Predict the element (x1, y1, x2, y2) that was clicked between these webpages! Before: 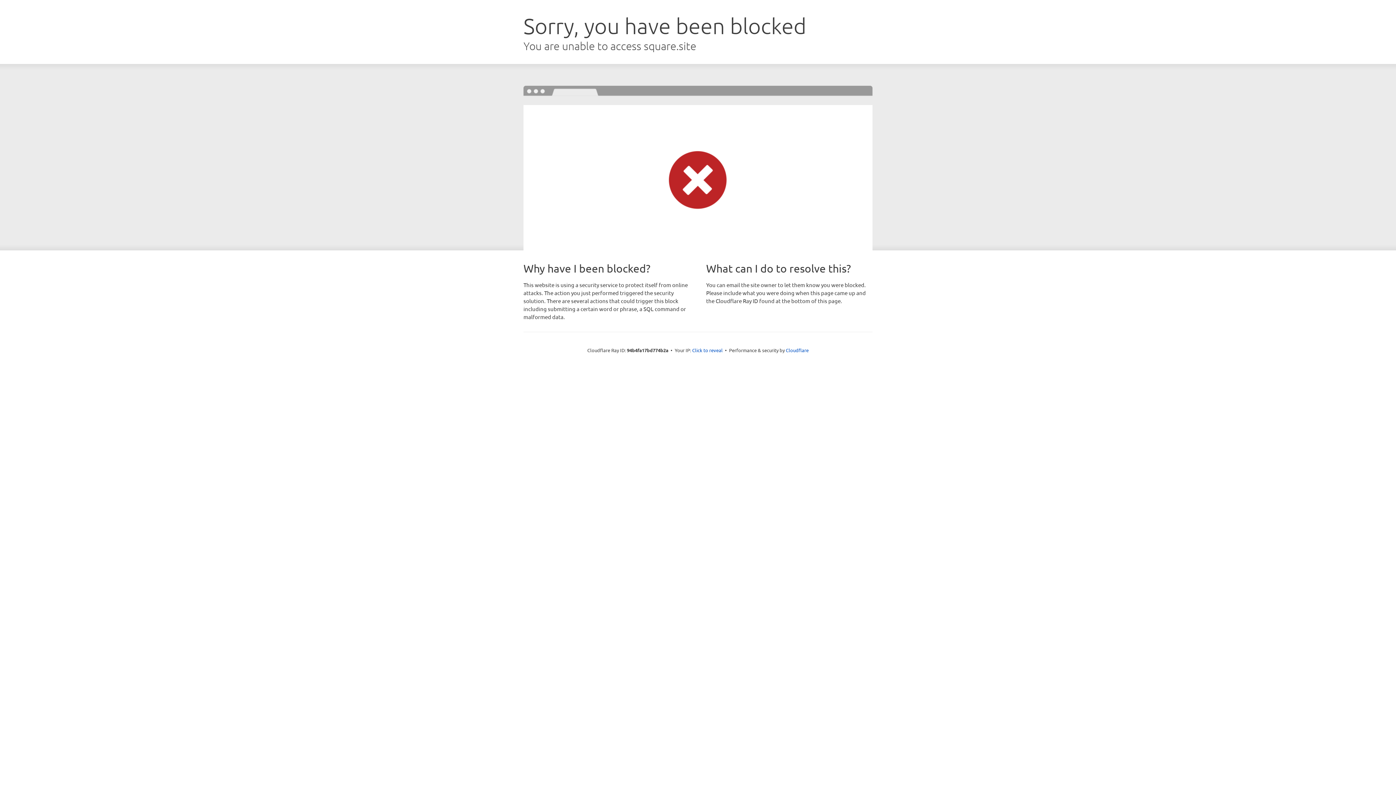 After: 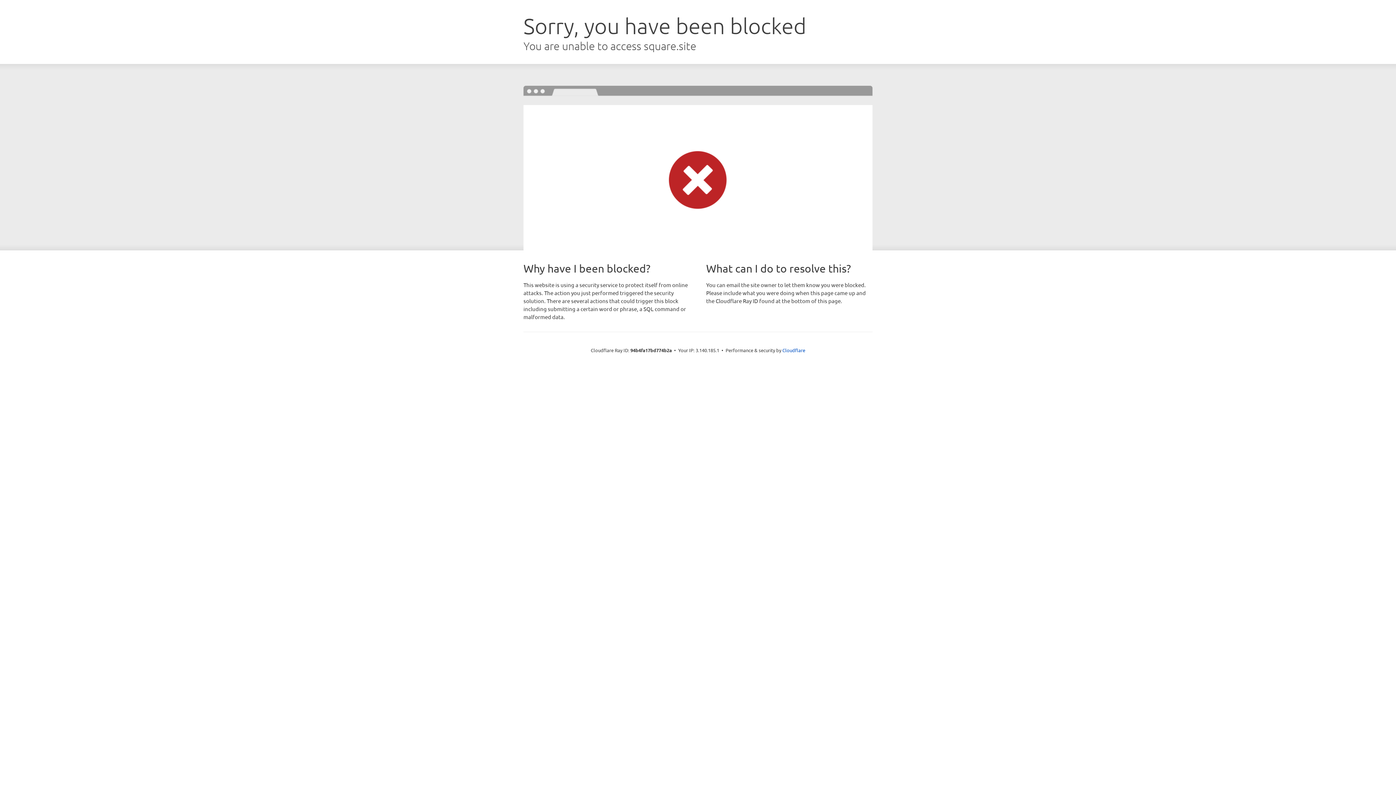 Action: label: Click to reveal bbox: (692, 346, 722, 353)